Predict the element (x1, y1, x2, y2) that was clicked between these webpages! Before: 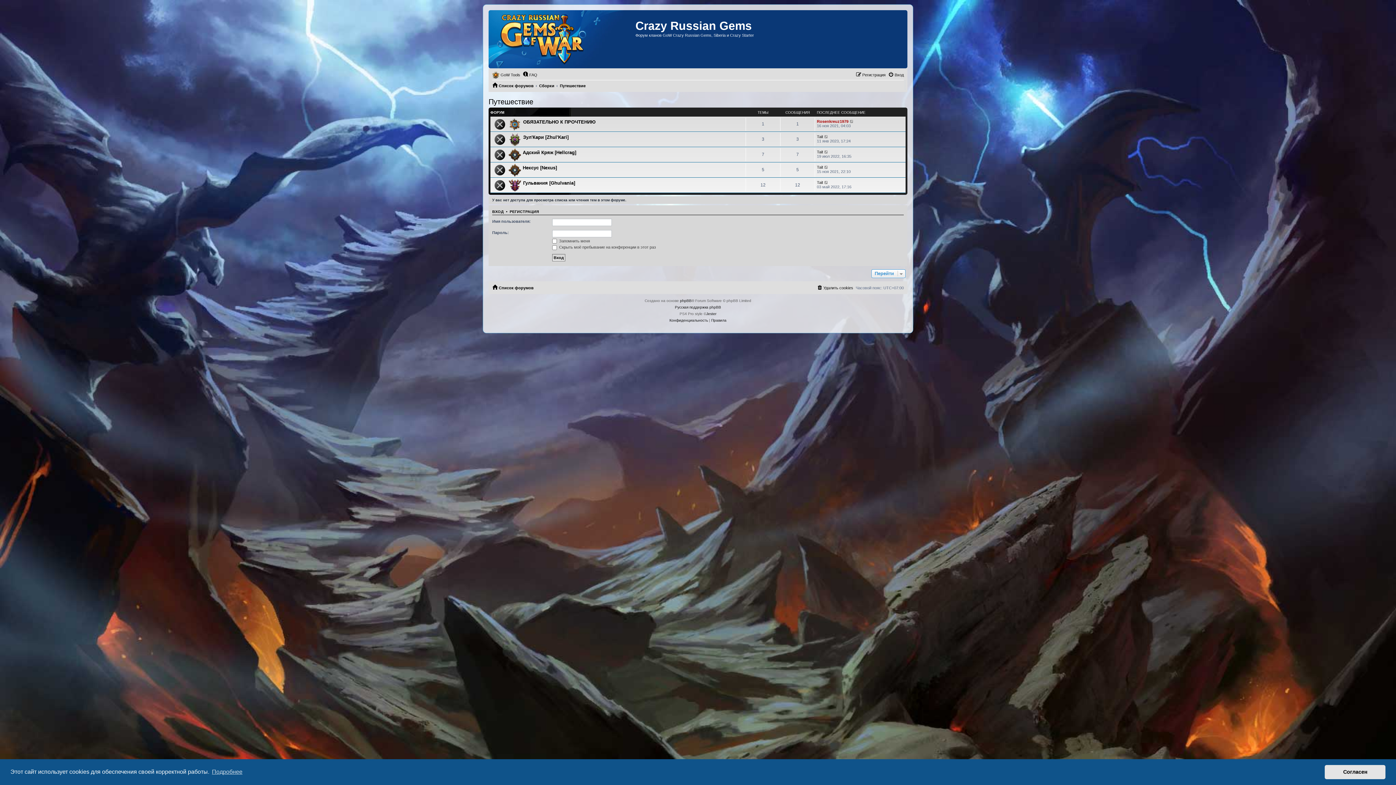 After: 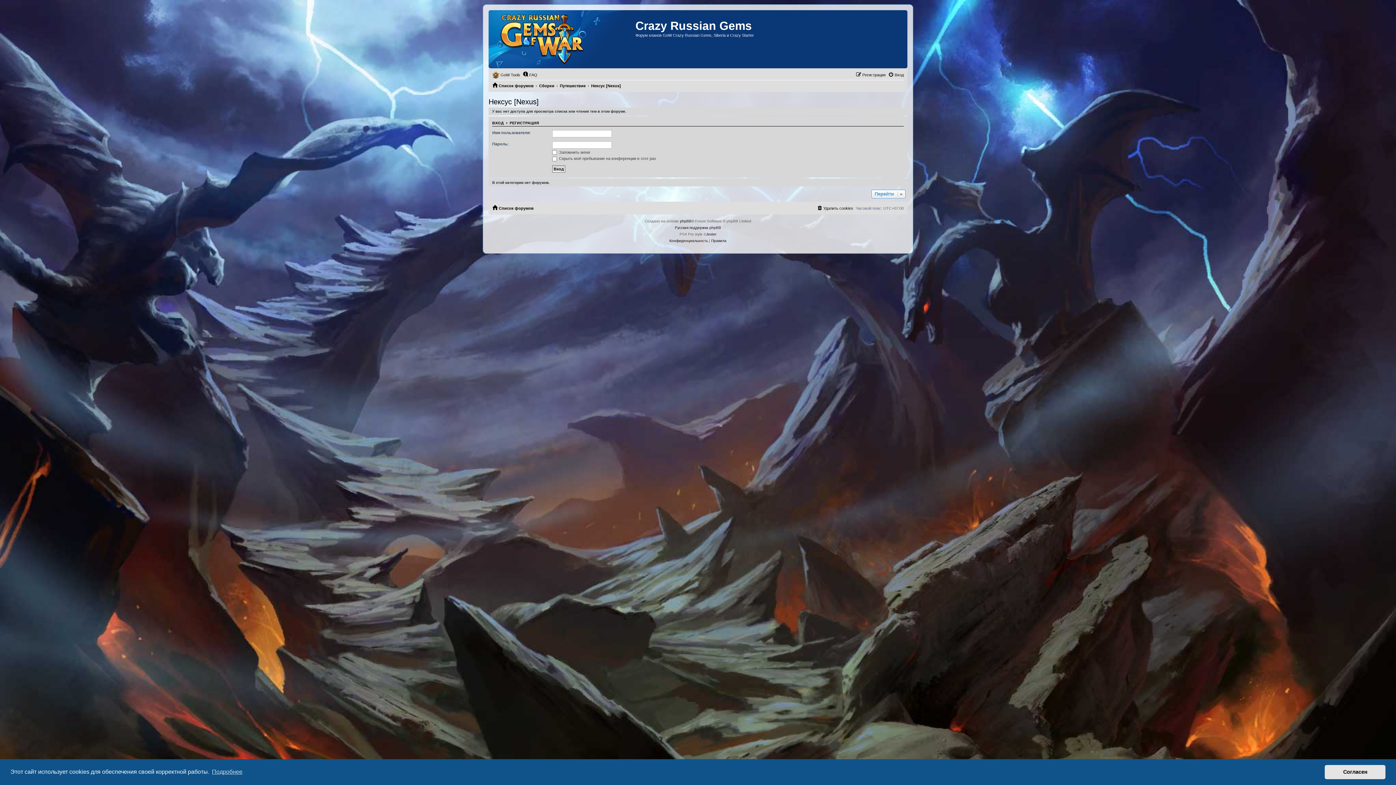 Action: bbox: (522, 165, 557, 170) label: Нексус [Nexus]